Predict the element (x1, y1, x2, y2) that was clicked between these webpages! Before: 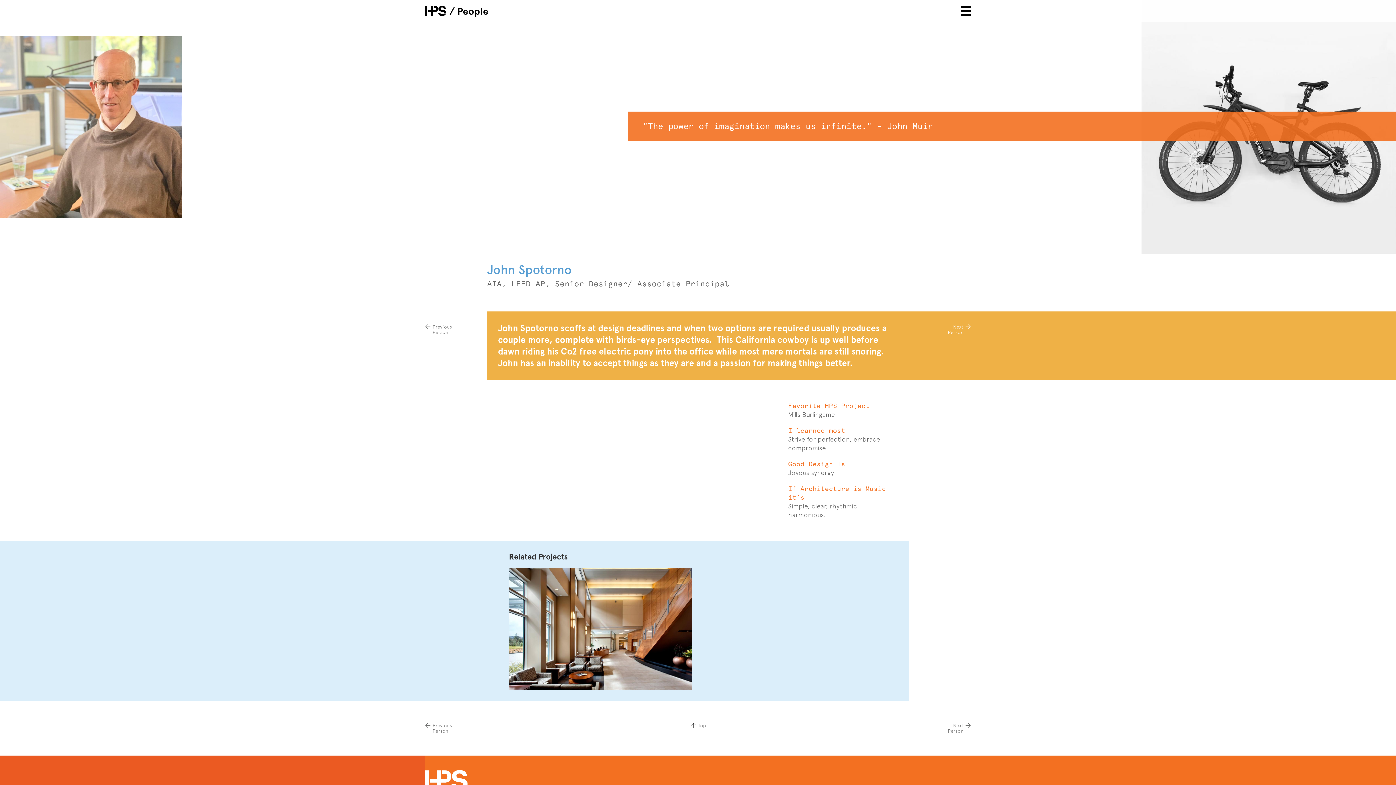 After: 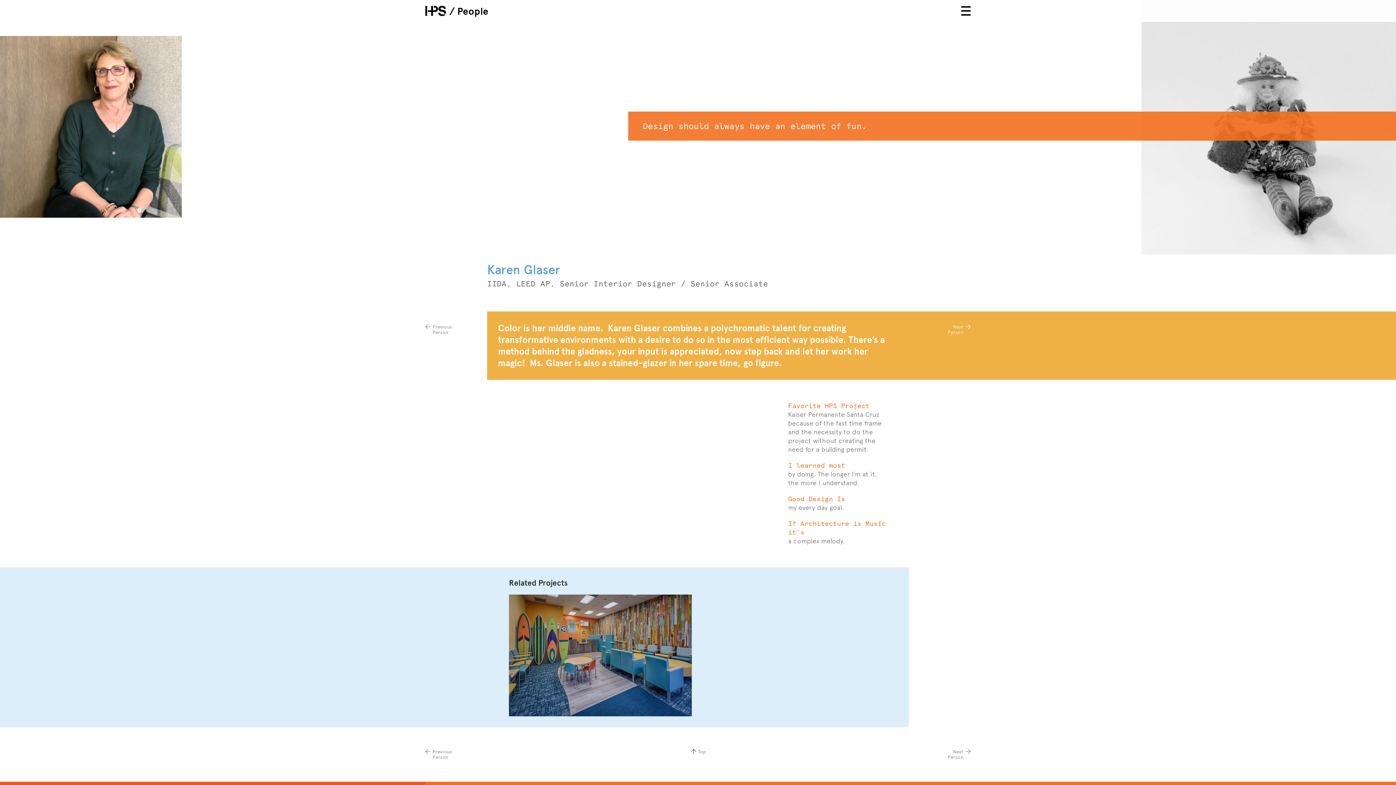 Action: label: Previous
Person bbox: (432, 723, 452, 734)